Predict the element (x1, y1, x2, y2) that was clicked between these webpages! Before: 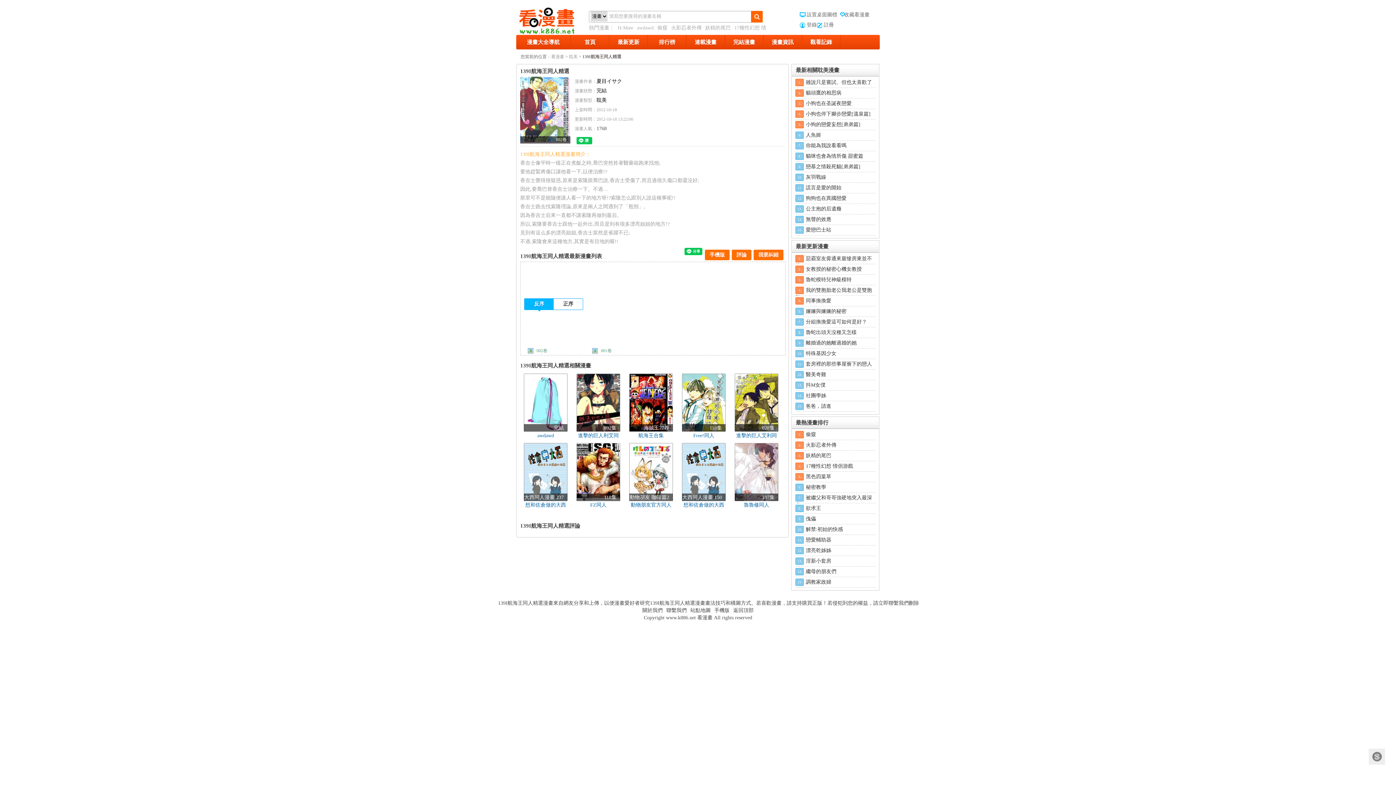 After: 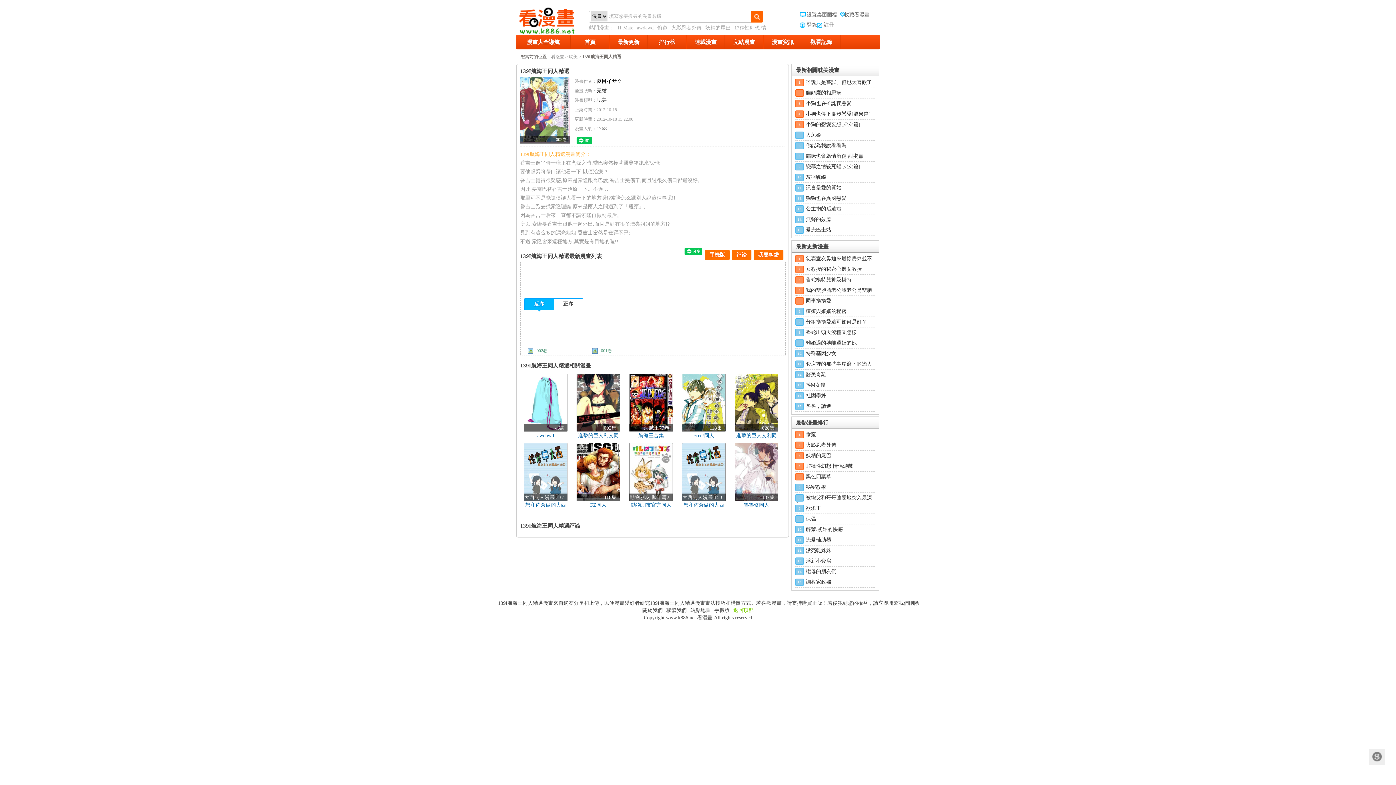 Action: label: 返回頂部 bbox: (733, 608, 753, 613)